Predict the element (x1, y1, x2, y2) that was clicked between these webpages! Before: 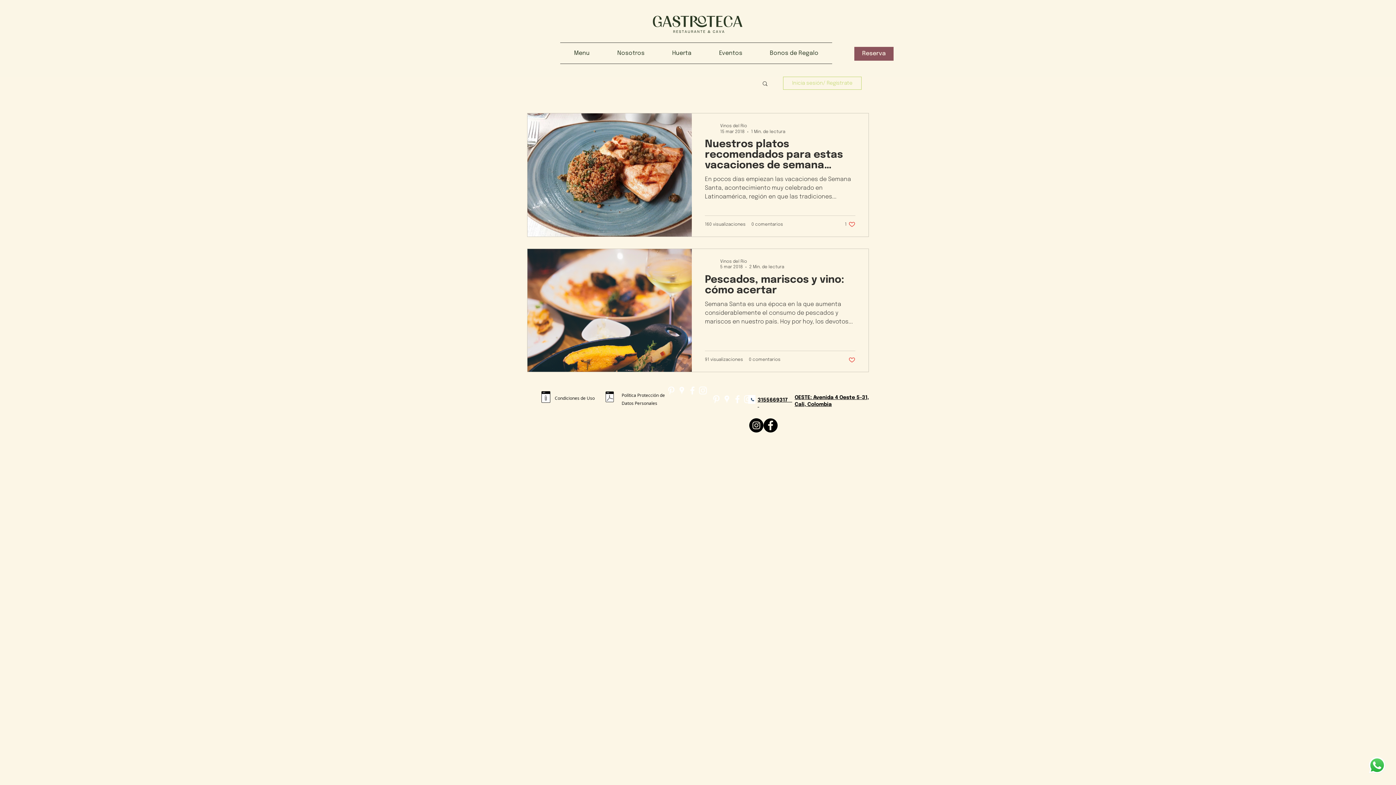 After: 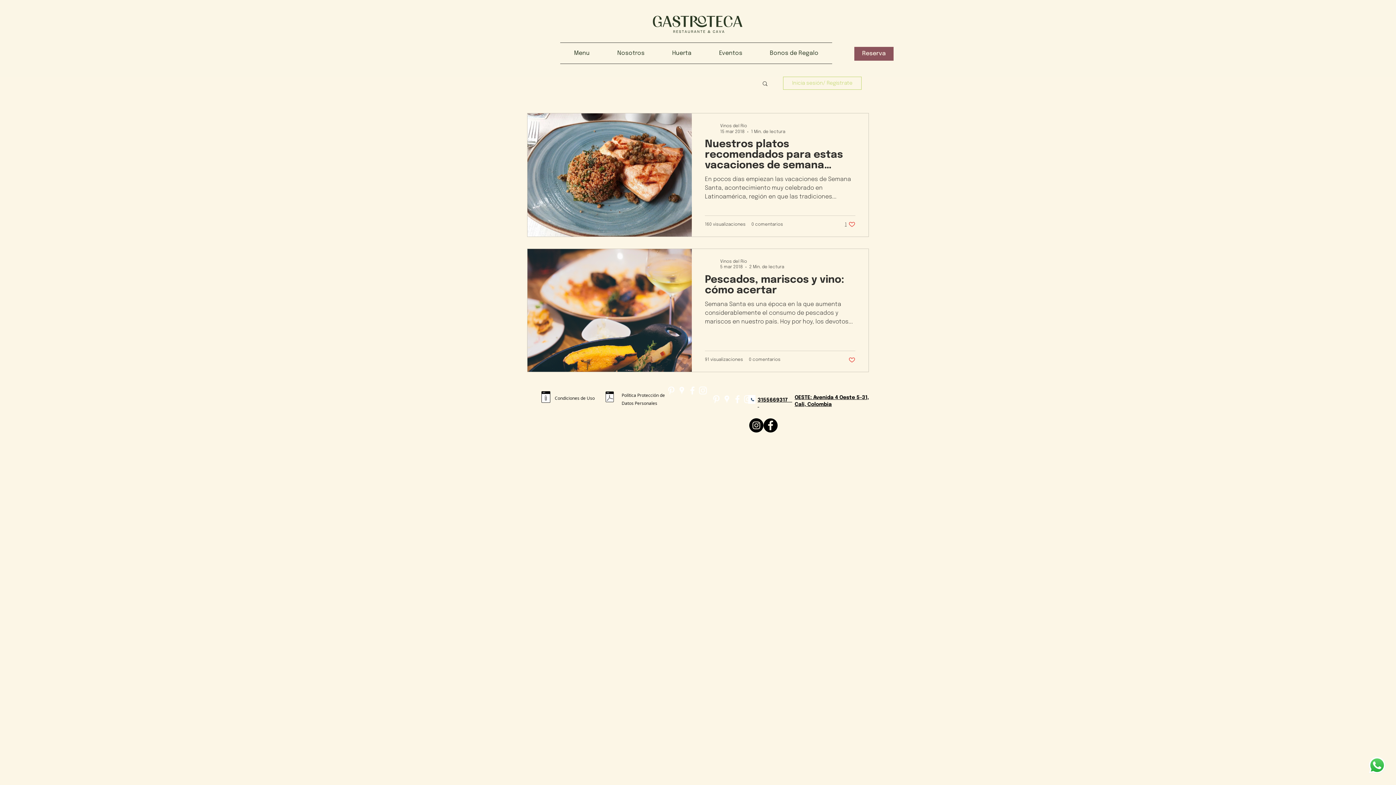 Action: label: like-button.aria-label.like bbox: (845, 221, 855, 228)